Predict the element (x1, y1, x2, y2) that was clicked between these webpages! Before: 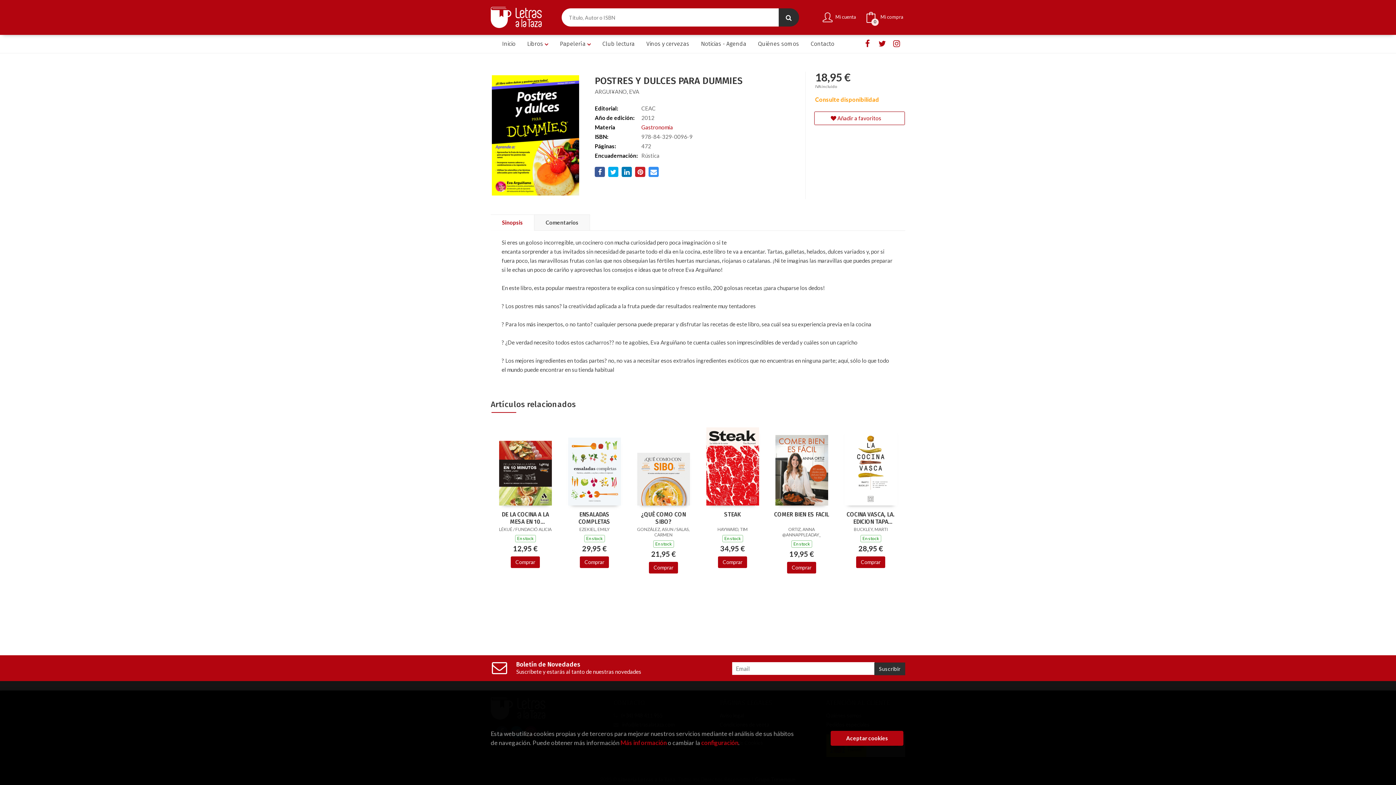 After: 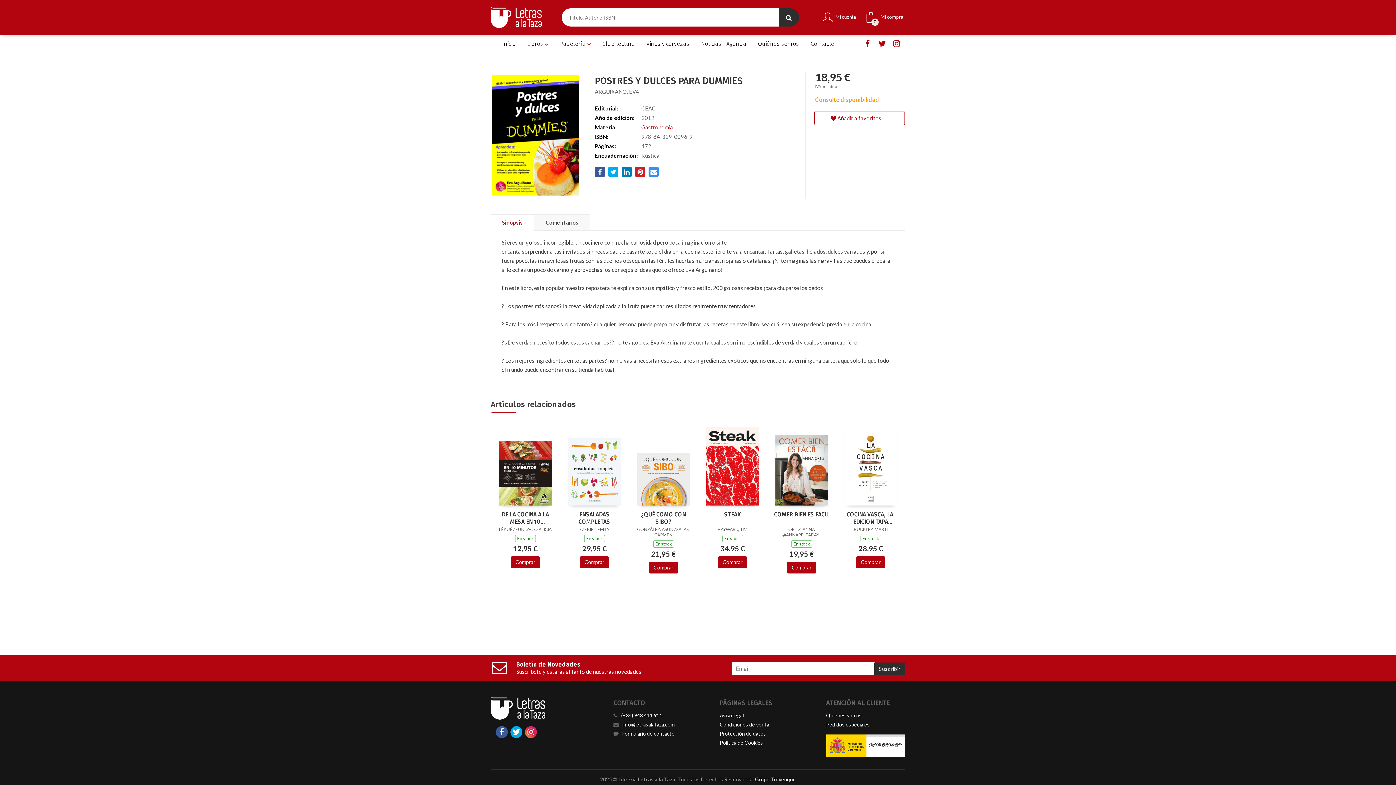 Action: bbox: (830, 731, 903, 746) label: Close